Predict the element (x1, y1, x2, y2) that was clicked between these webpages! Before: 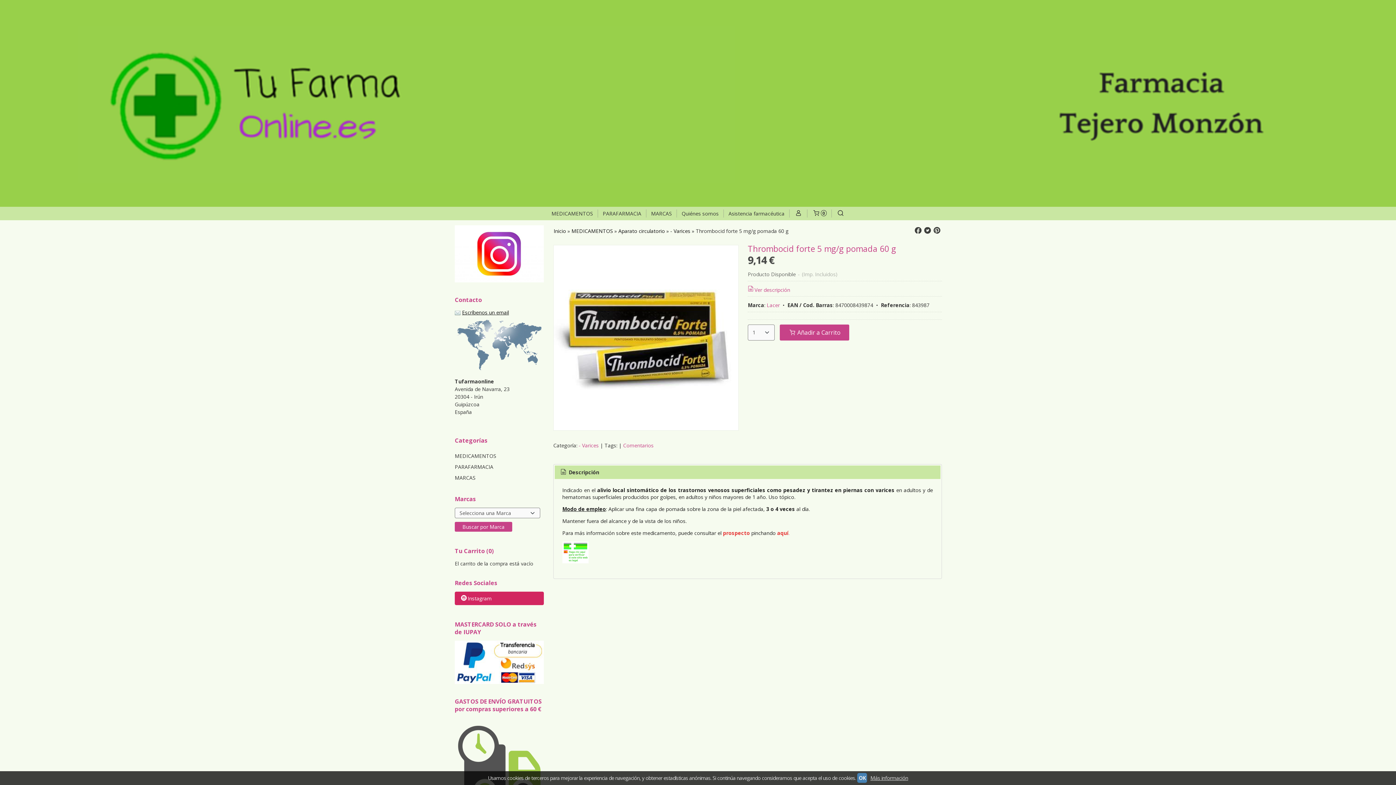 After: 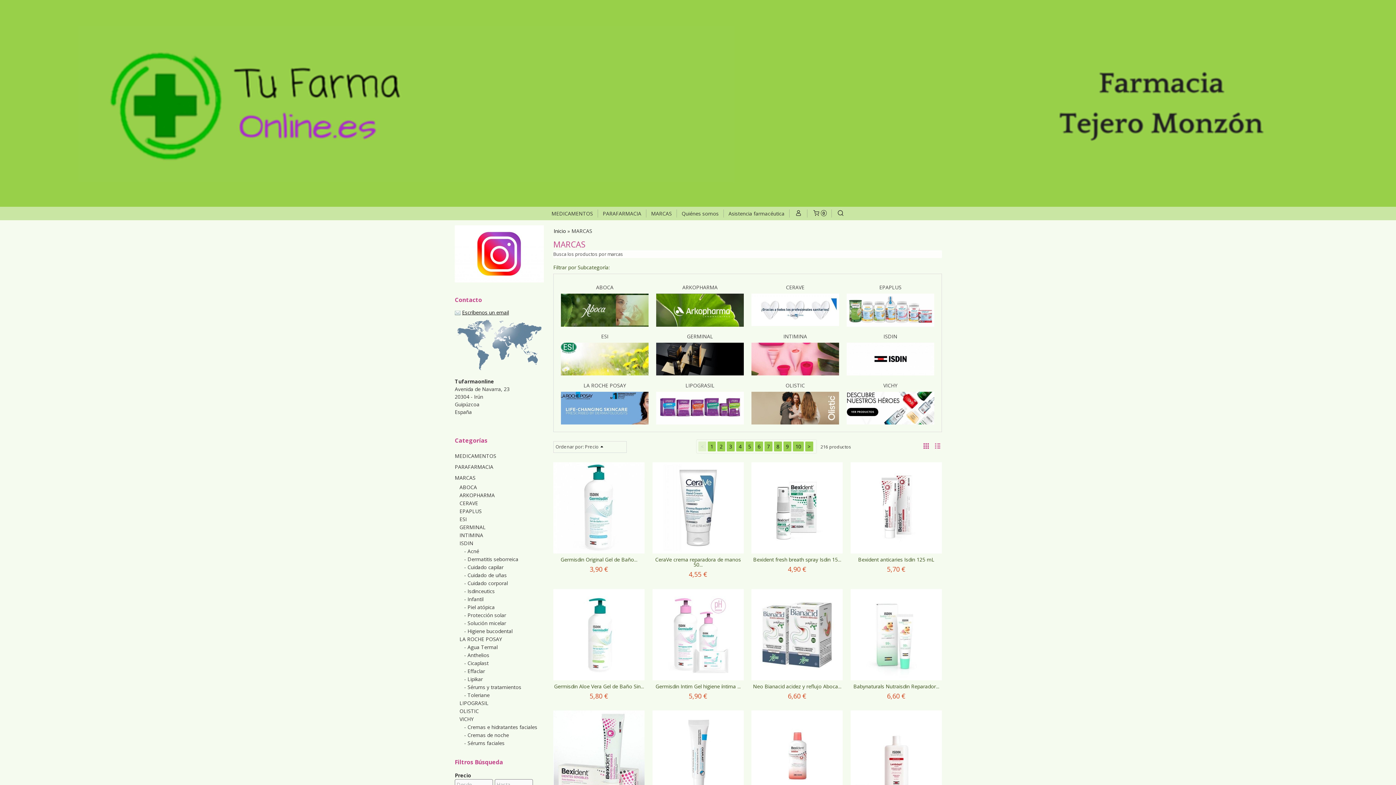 Action: bbox: (454, 472, 544, 483) label: MARCAS